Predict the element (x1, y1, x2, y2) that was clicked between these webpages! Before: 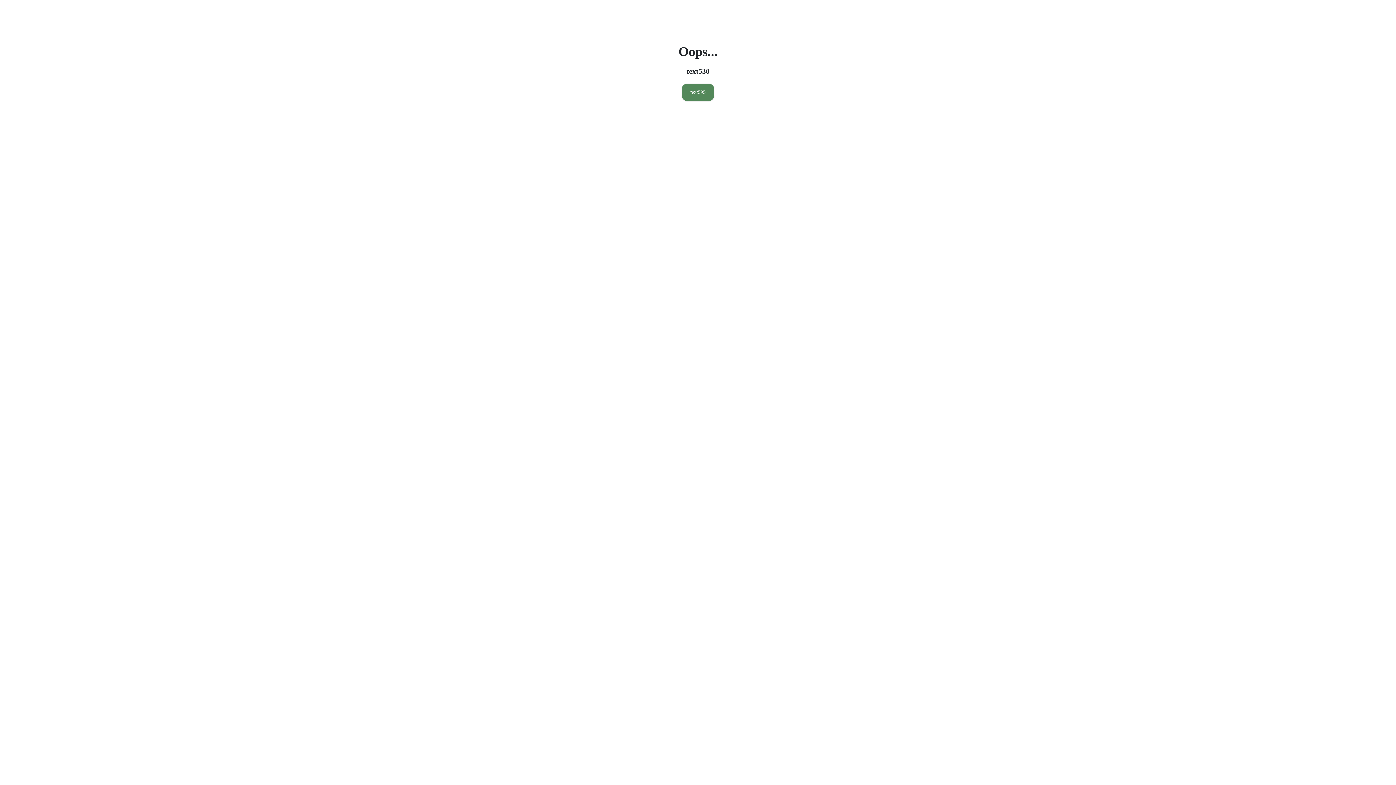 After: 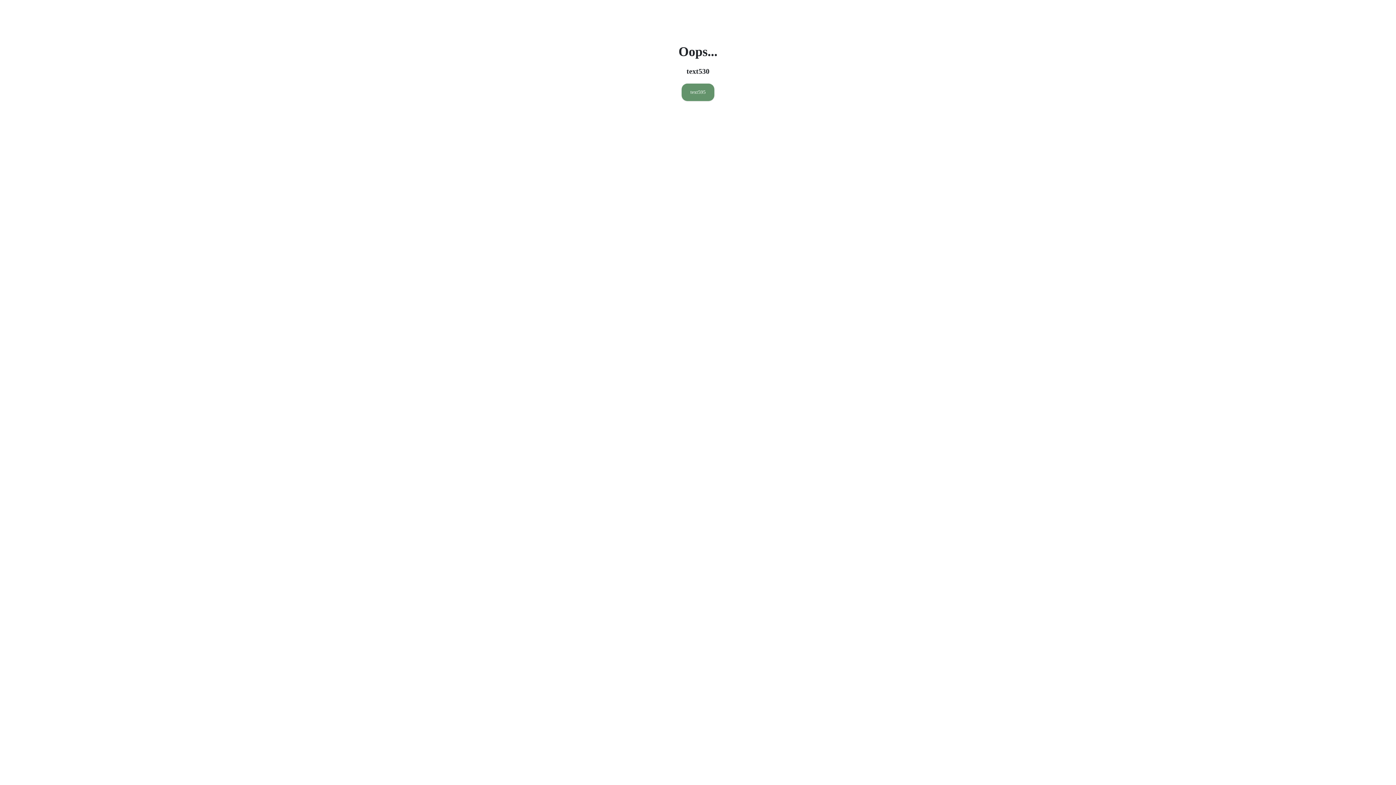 Action: label: text595 bbox: (681, 83, 714, 101)